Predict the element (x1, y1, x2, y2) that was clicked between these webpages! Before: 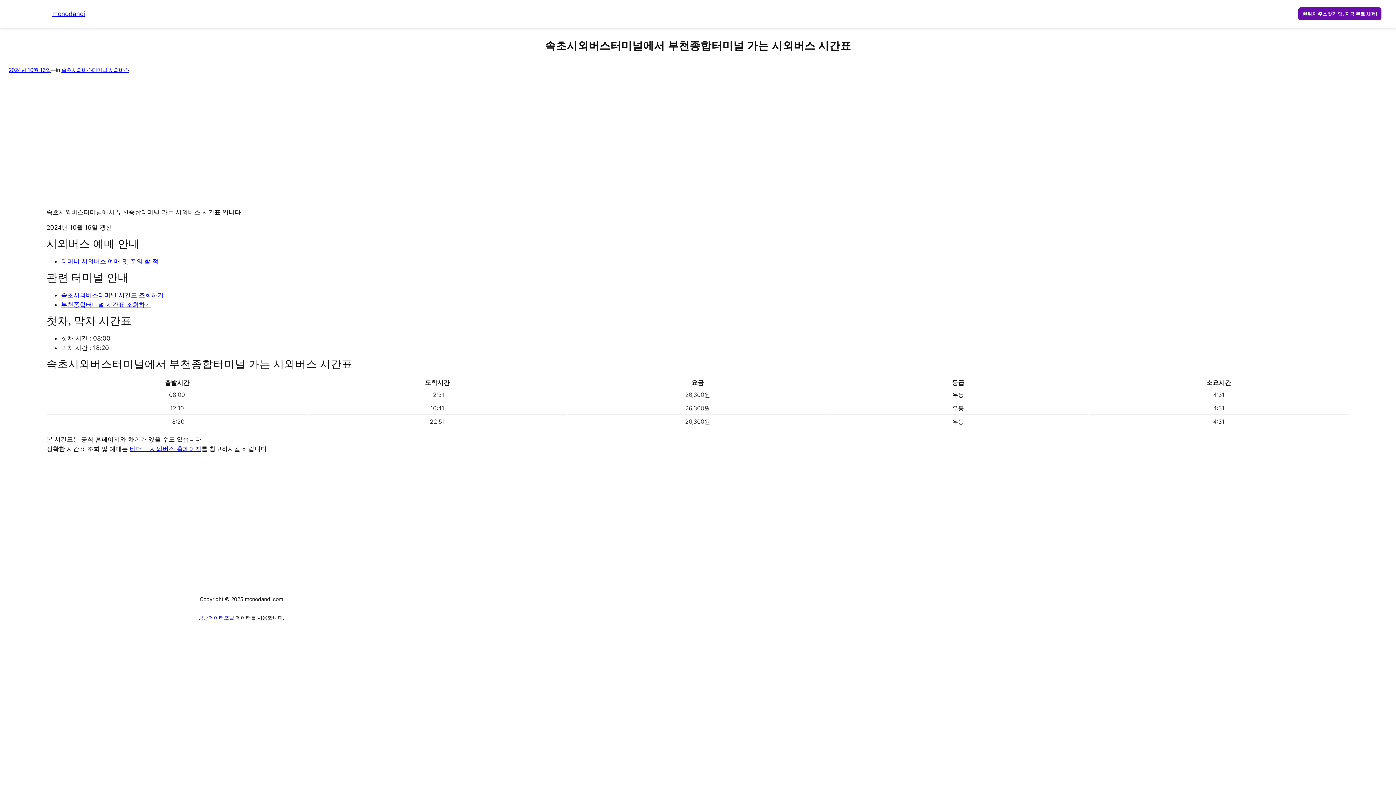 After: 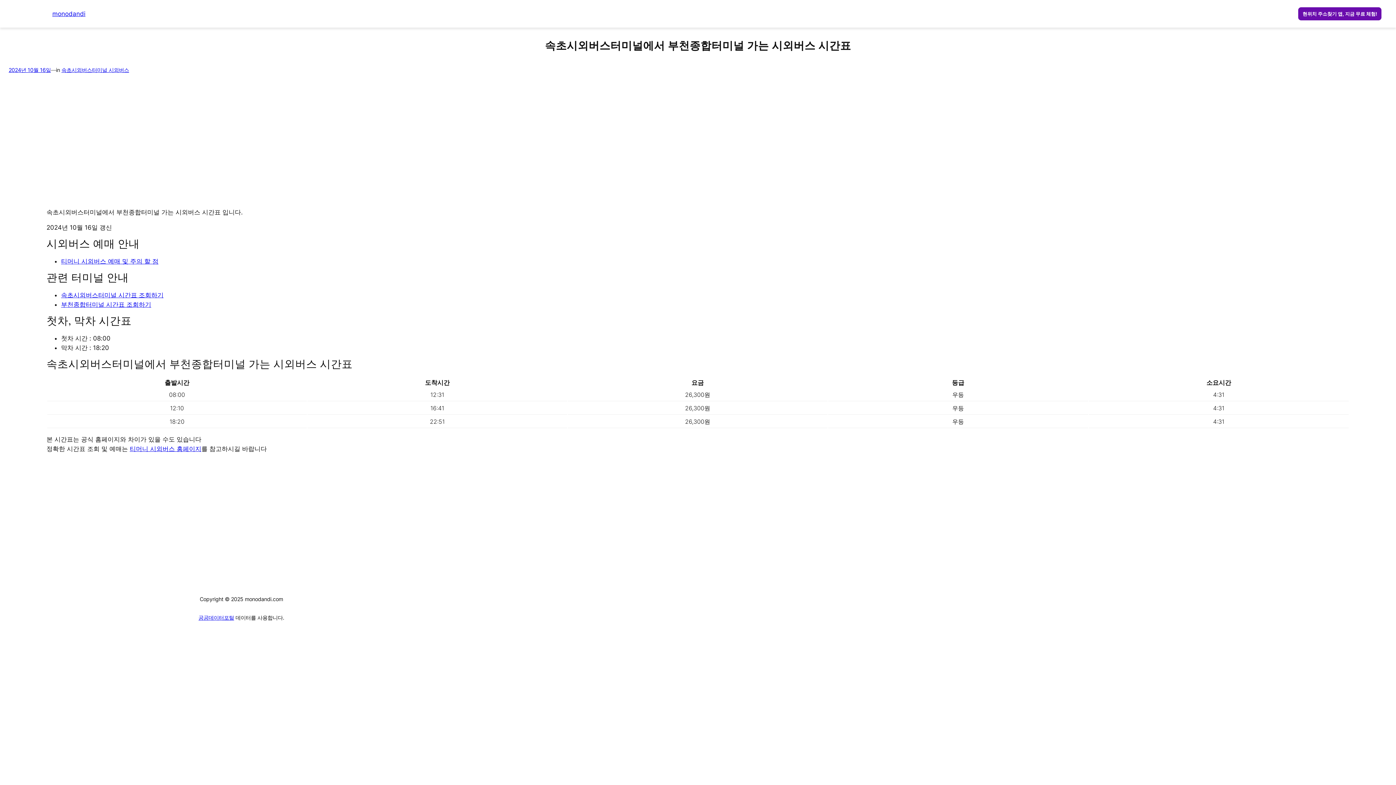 Action: bbox: (129, 445, 201, 452) label: 티머니 시외버스 홈페이지